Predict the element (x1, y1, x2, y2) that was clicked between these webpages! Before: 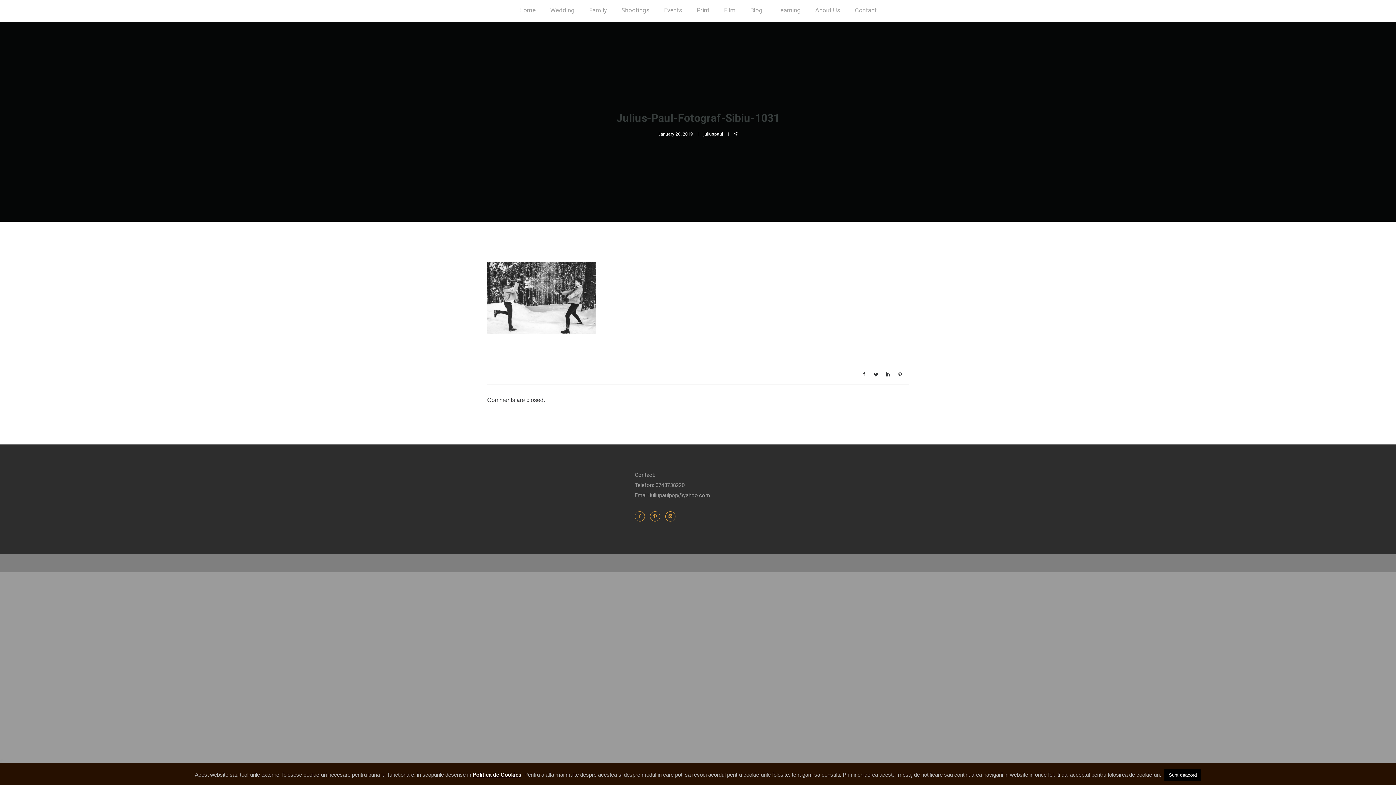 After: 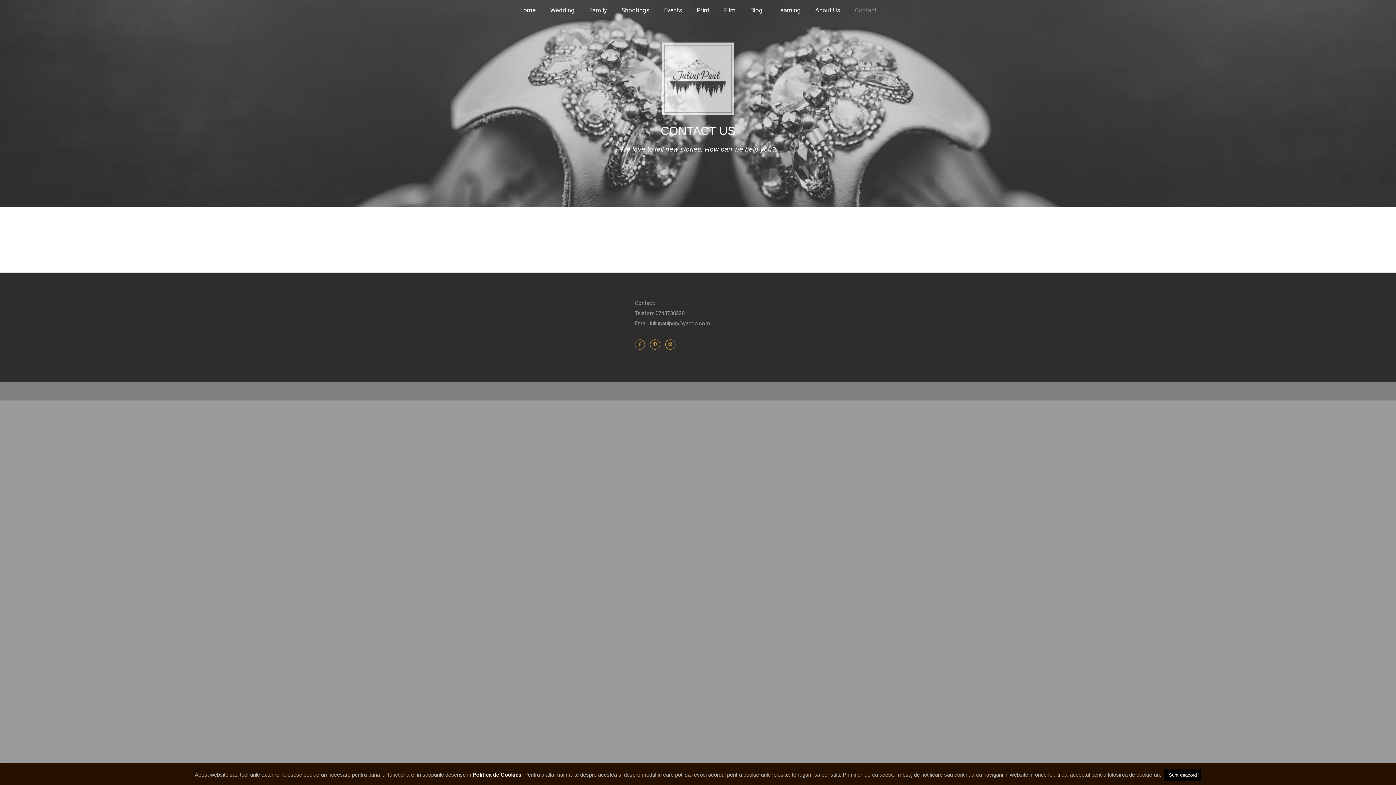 Action: label: Contact bbox: (847, 6, 884, 13)